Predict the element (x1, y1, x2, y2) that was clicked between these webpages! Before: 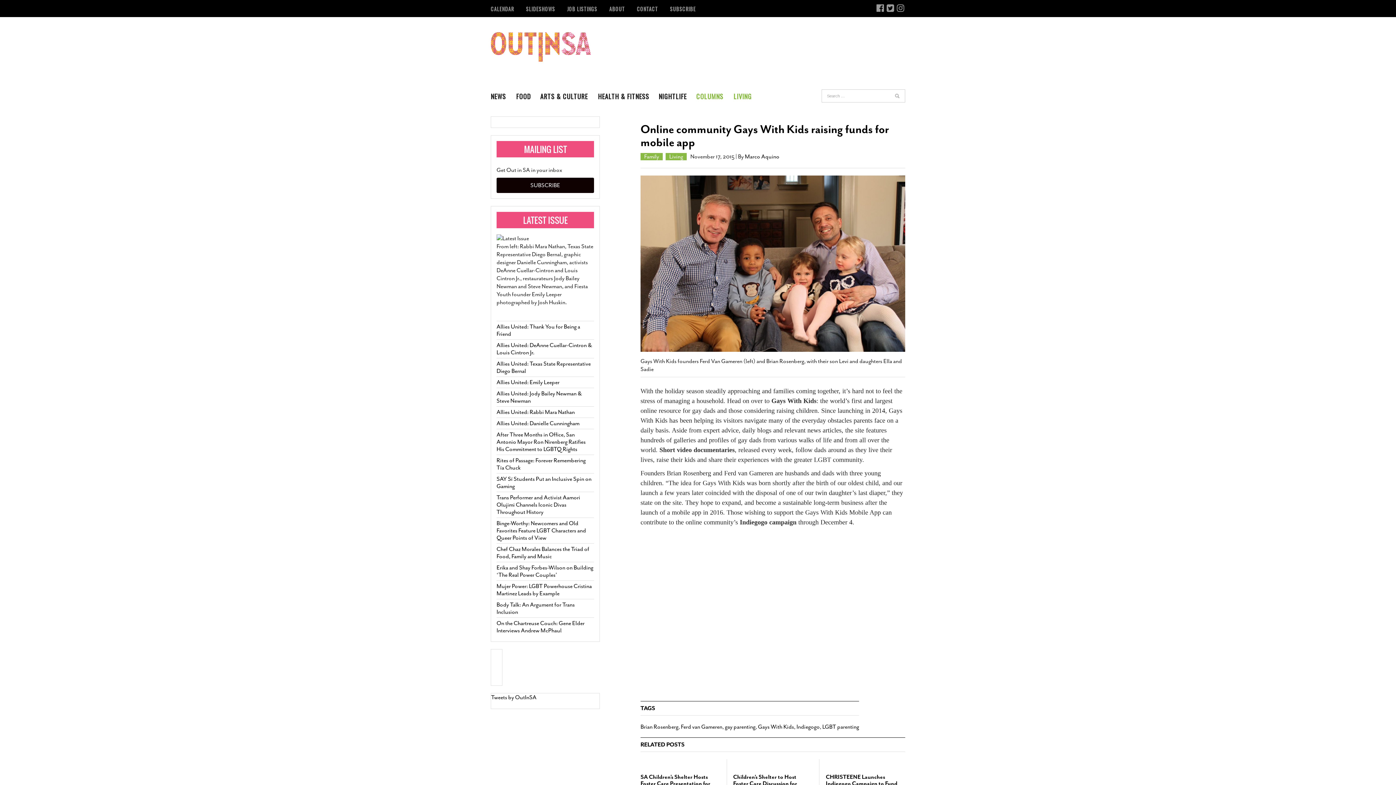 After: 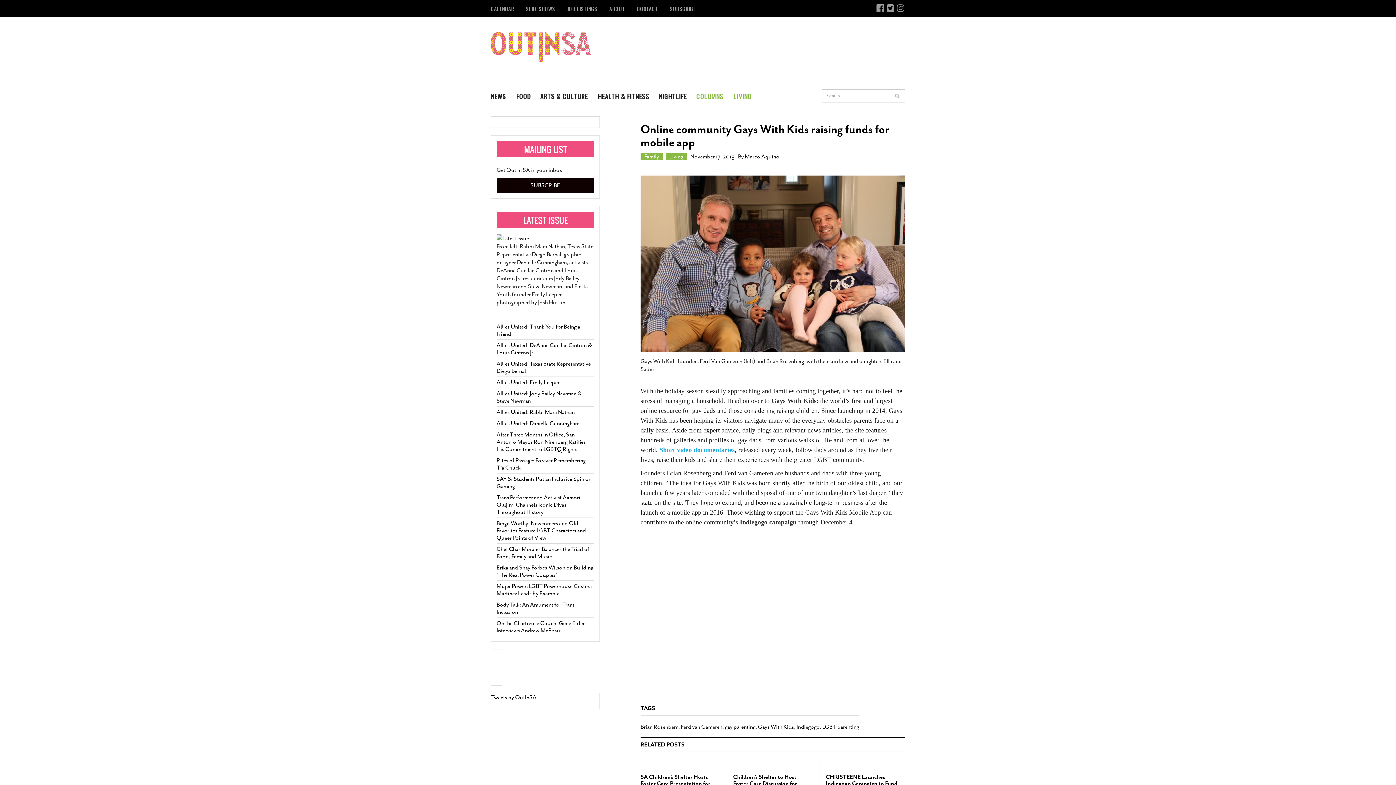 Action: bbox: (659, 446, 734, 453) label: Short video documentaries